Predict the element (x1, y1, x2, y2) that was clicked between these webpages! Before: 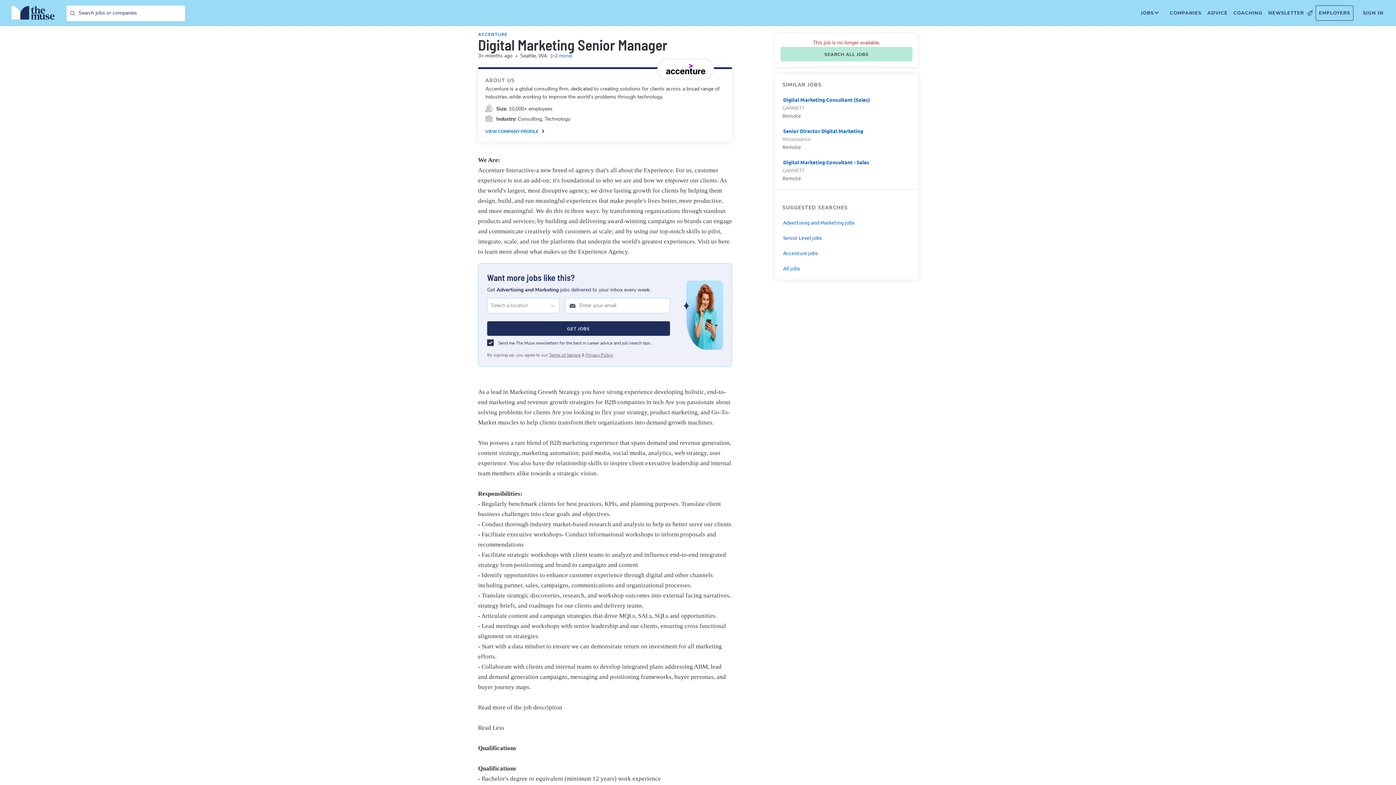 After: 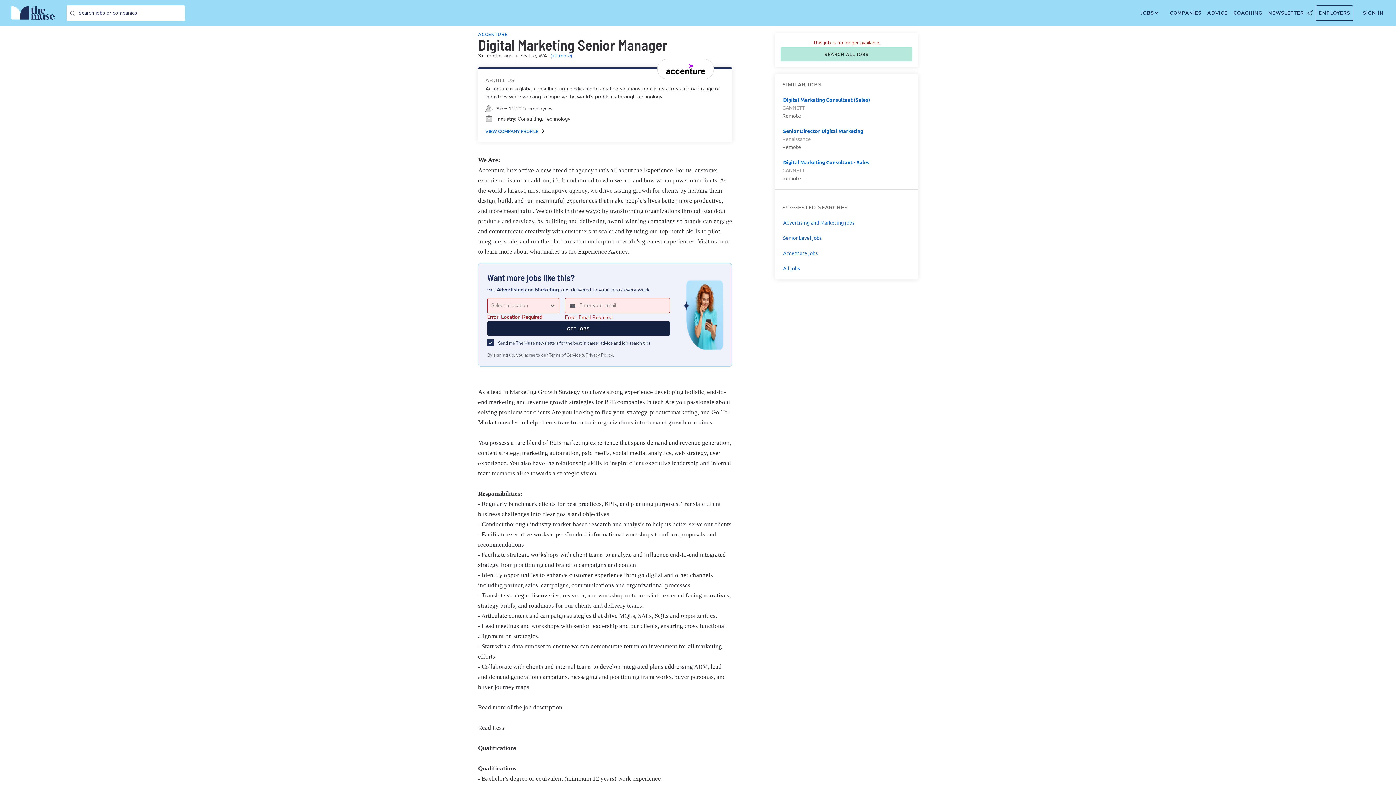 Action: bbox: (487, 321, 670, 336) label: GET JOBS